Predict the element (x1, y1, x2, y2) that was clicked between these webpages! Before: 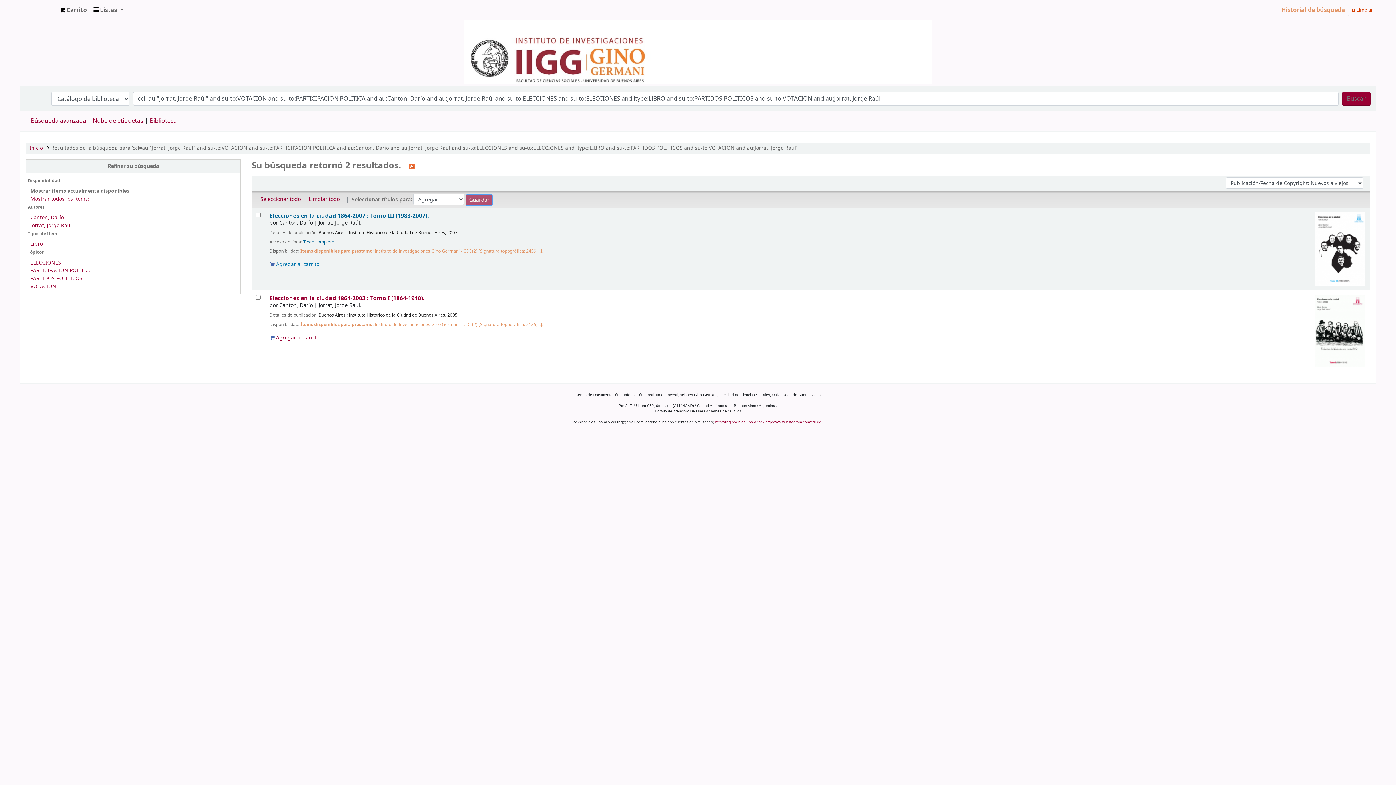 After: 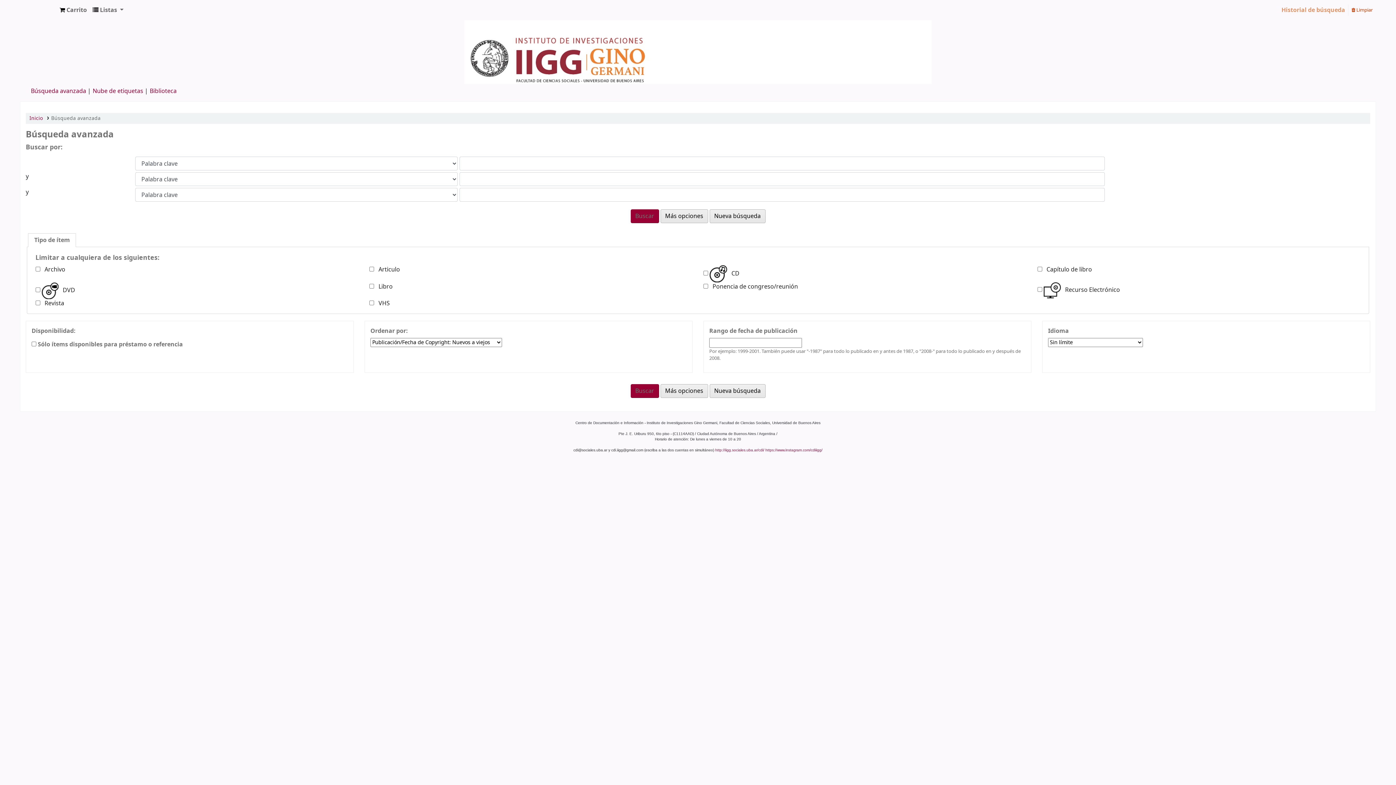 Action: label: Búsqueda avanzada bbox: (30, 116, 86, 125)